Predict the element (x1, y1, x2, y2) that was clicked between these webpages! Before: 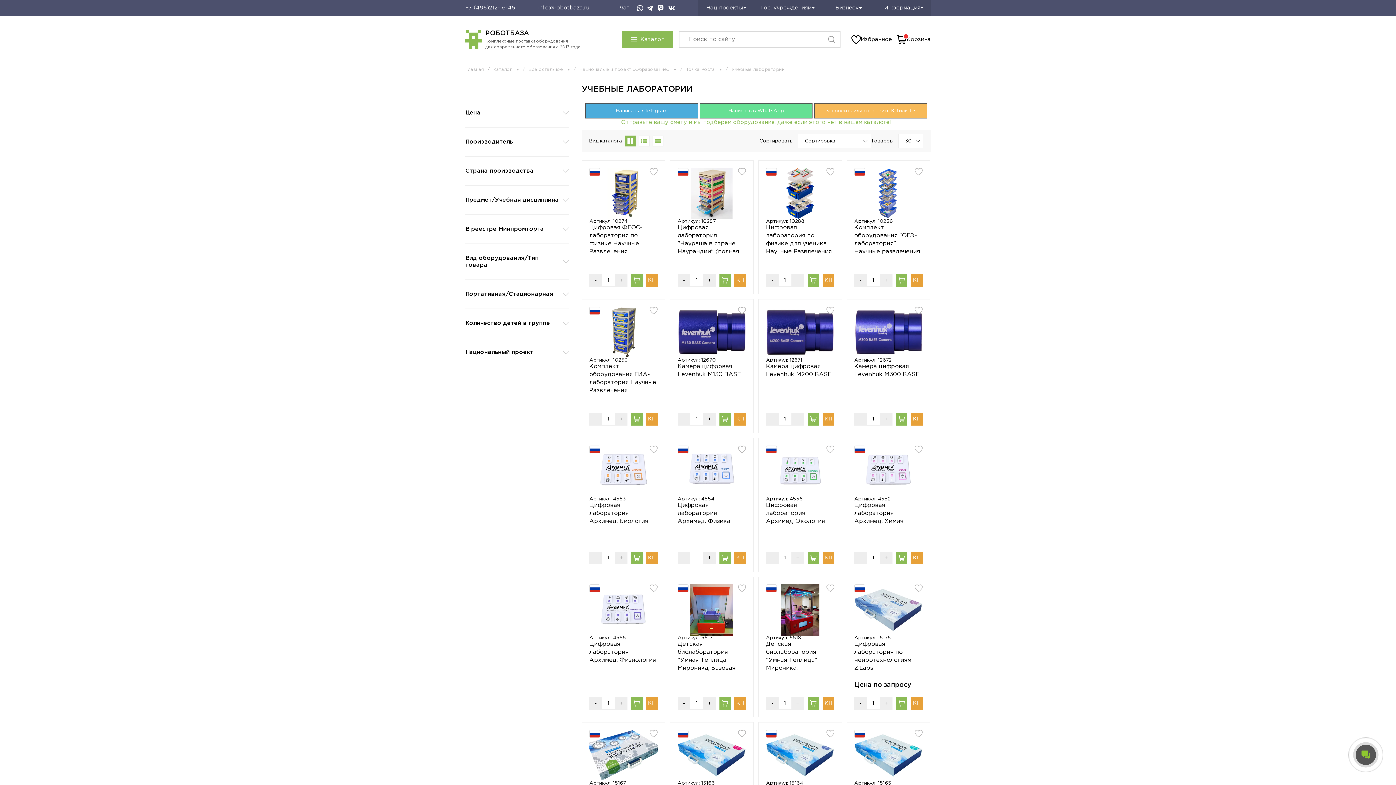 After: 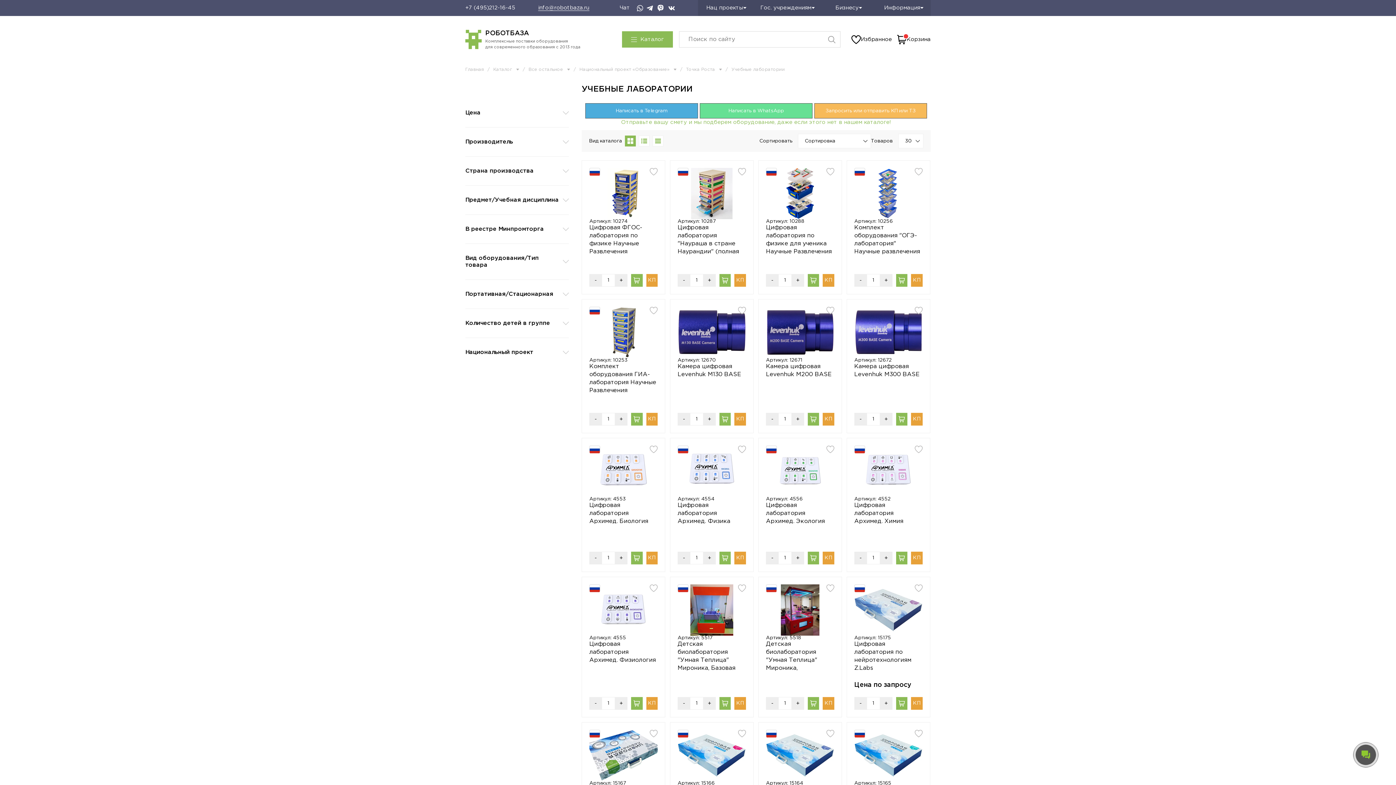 Action: bbox: (538, 4, 605, 12) label: info@robotbaza.ru